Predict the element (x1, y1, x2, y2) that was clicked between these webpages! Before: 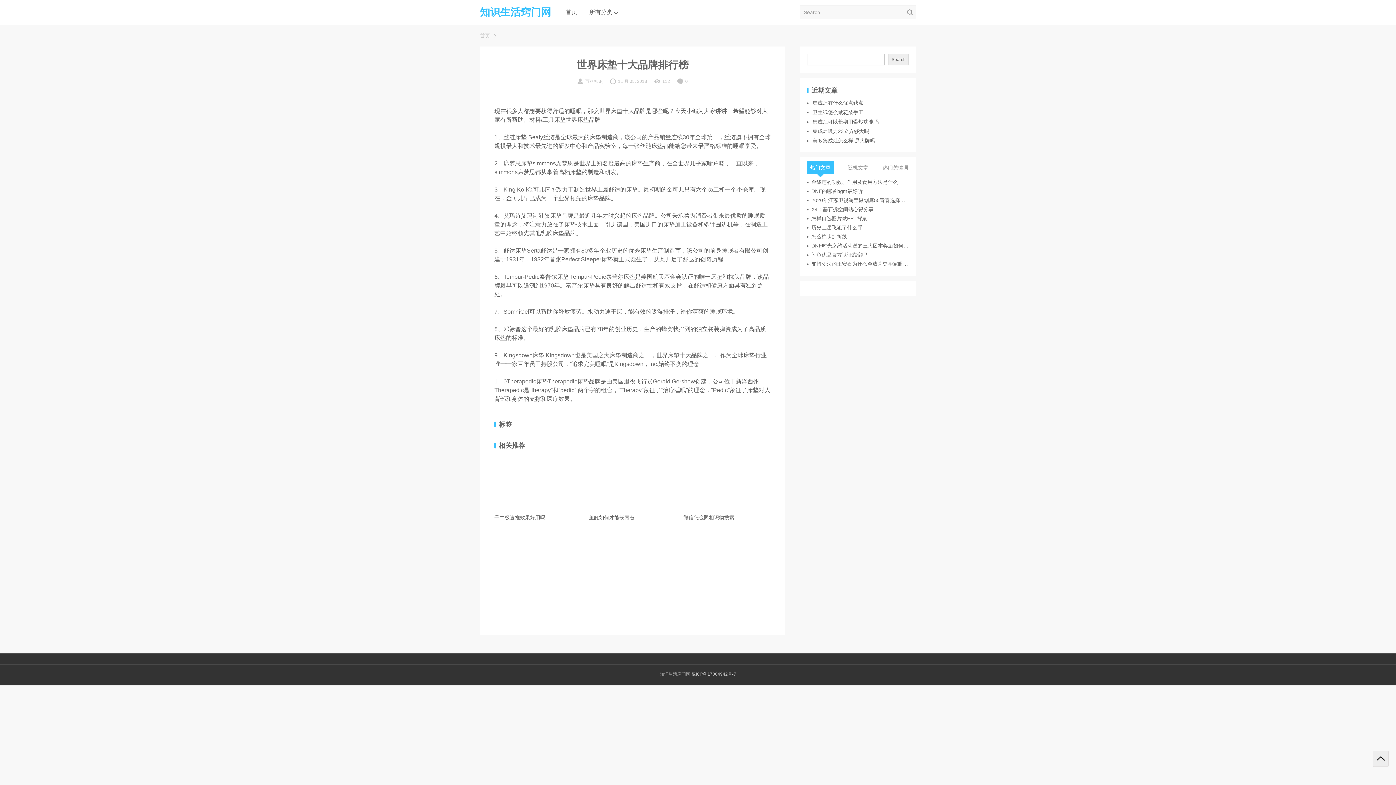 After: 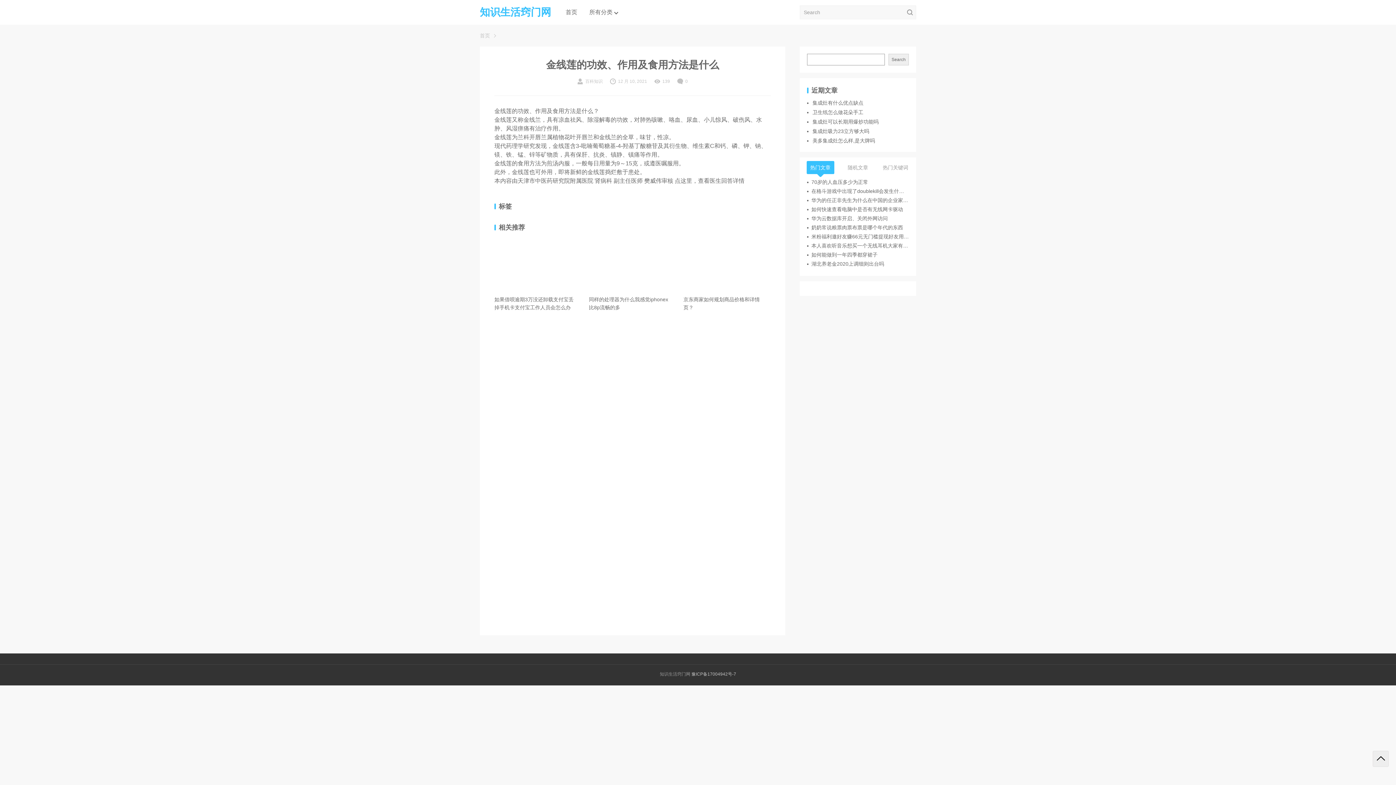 Action: bbox: (807, 178, 909, 186) label: 金线莲的功效、作用及食用方法是什么